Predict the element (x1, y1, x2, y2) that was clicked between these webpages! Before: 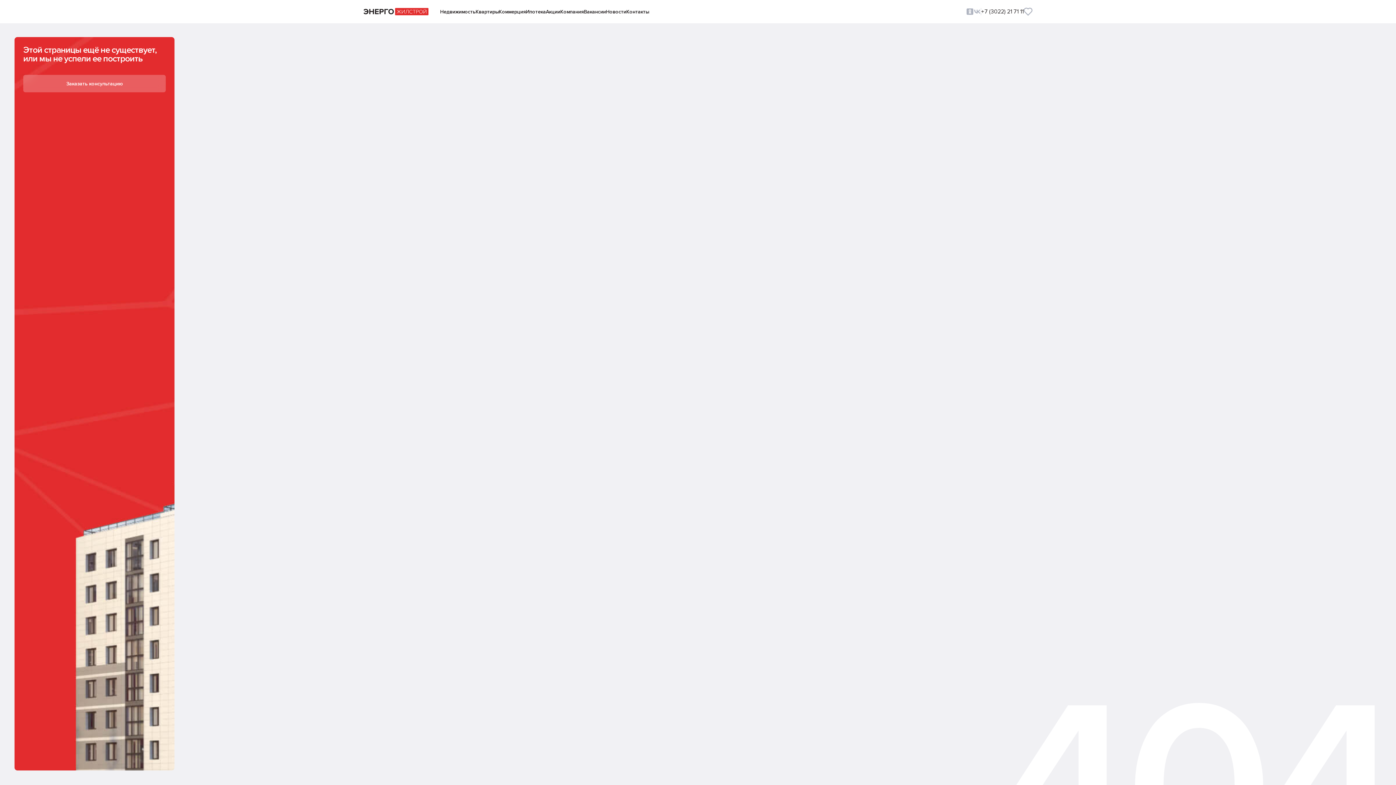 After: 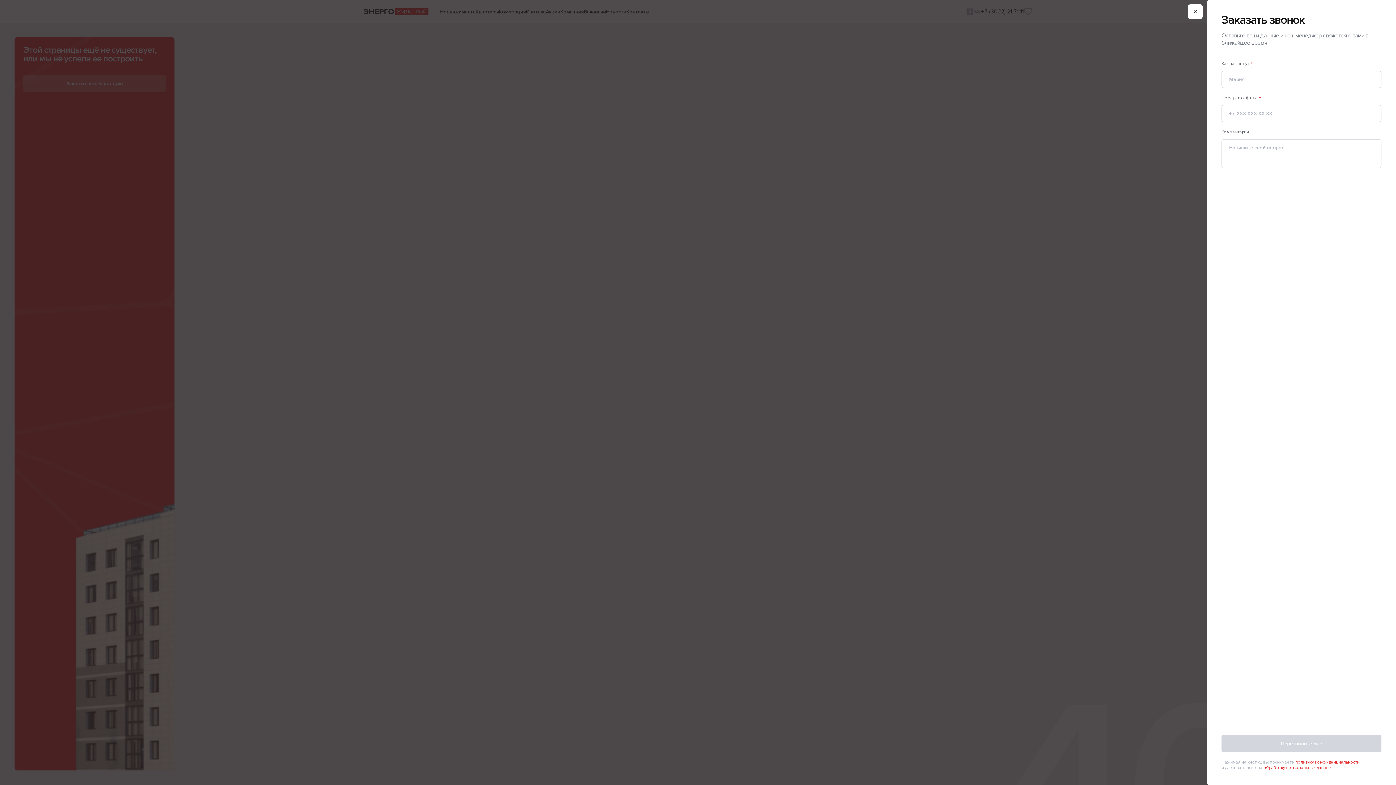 Action: bbox: (23, 57, 165, 74)